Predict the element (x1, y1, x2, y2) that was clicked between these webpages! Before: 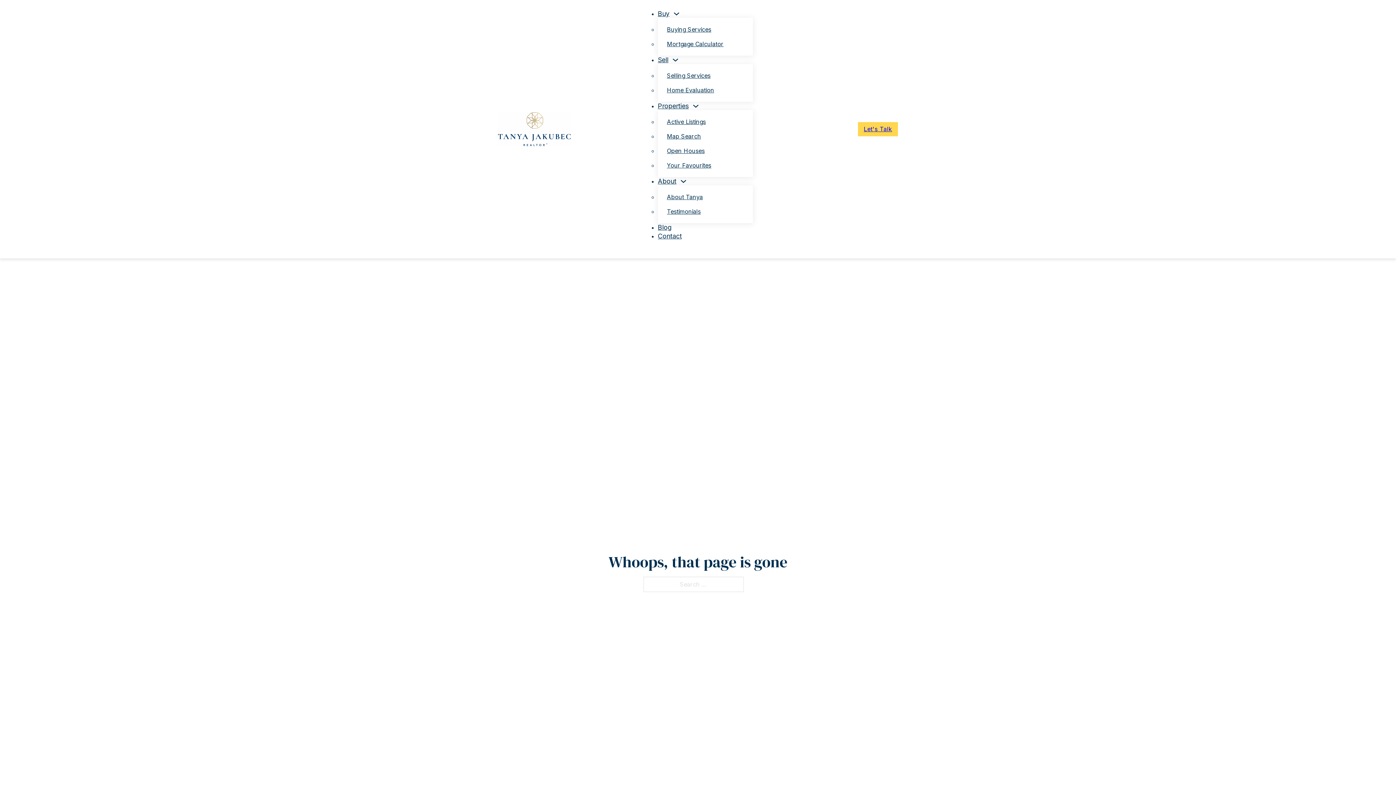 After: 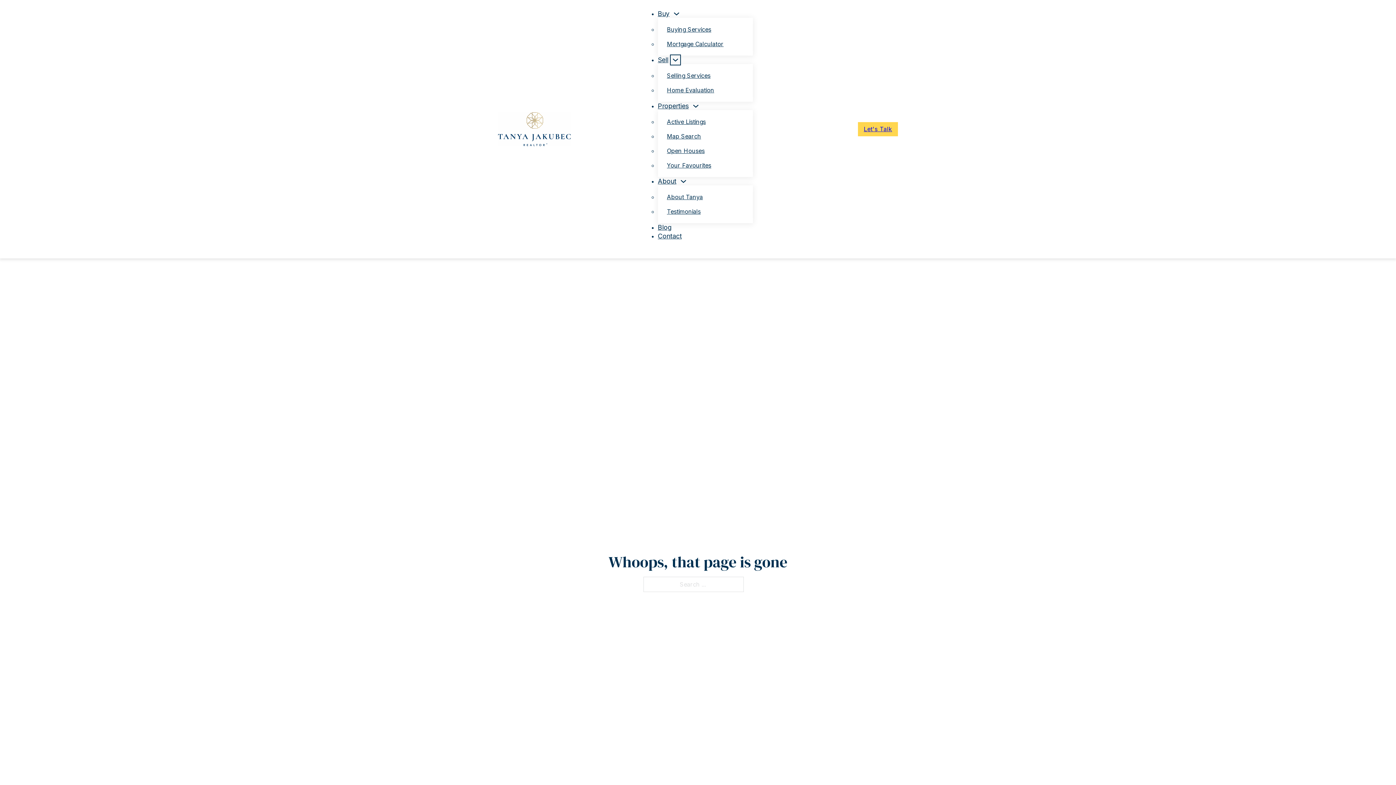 Action: label: Sell Sub menu bbox: (672, 56, 678, 63)